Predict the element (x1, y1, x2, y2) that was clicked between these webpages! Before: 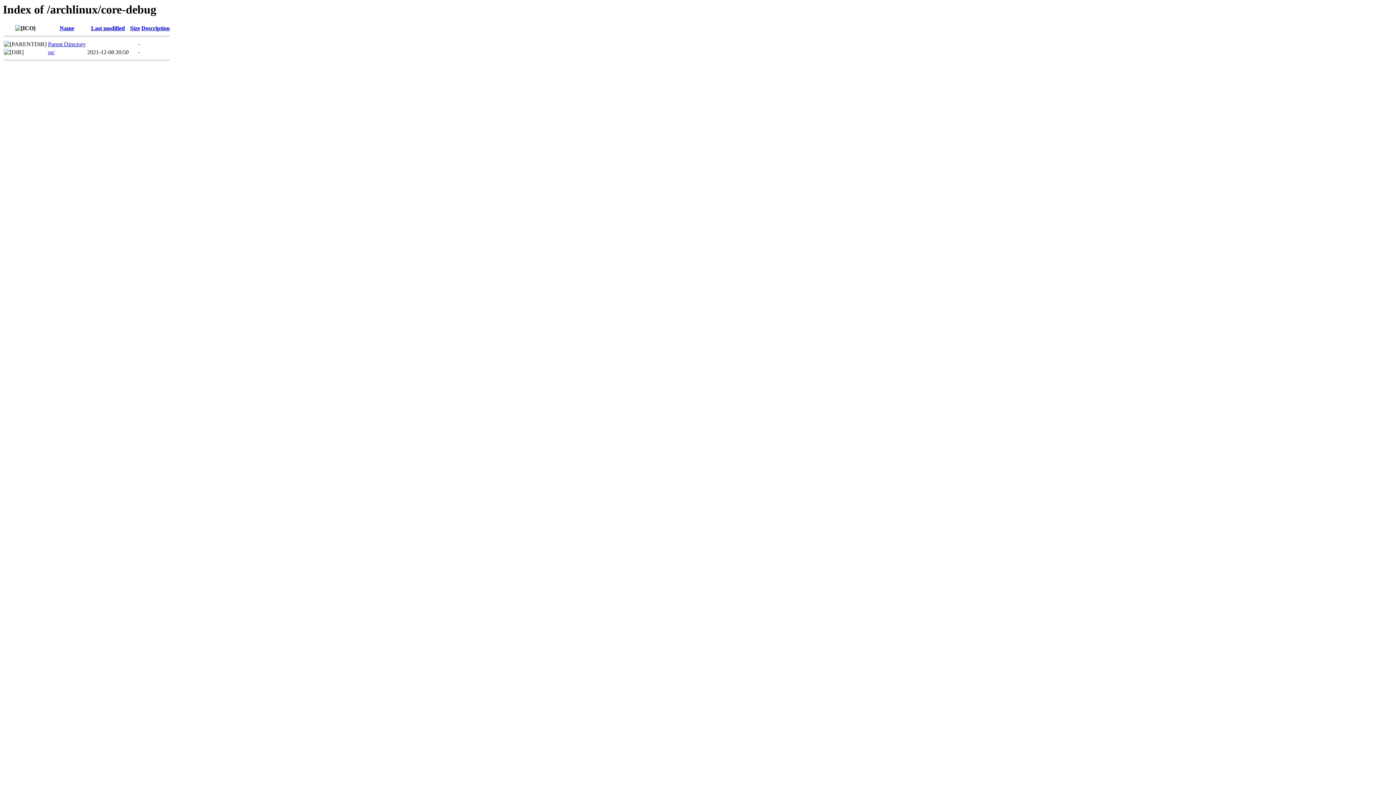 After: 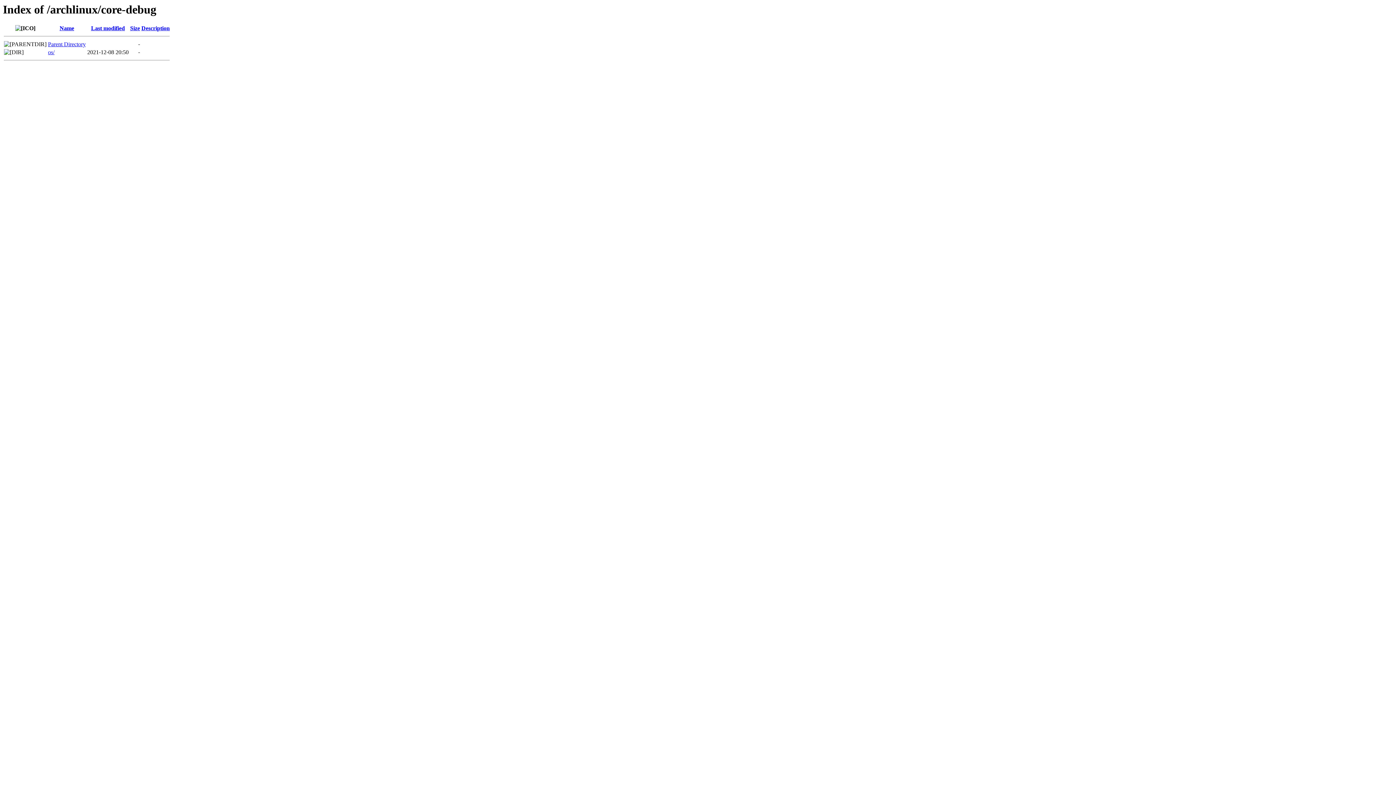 Action: label: Size bbox: (130, 25, 140, 31)